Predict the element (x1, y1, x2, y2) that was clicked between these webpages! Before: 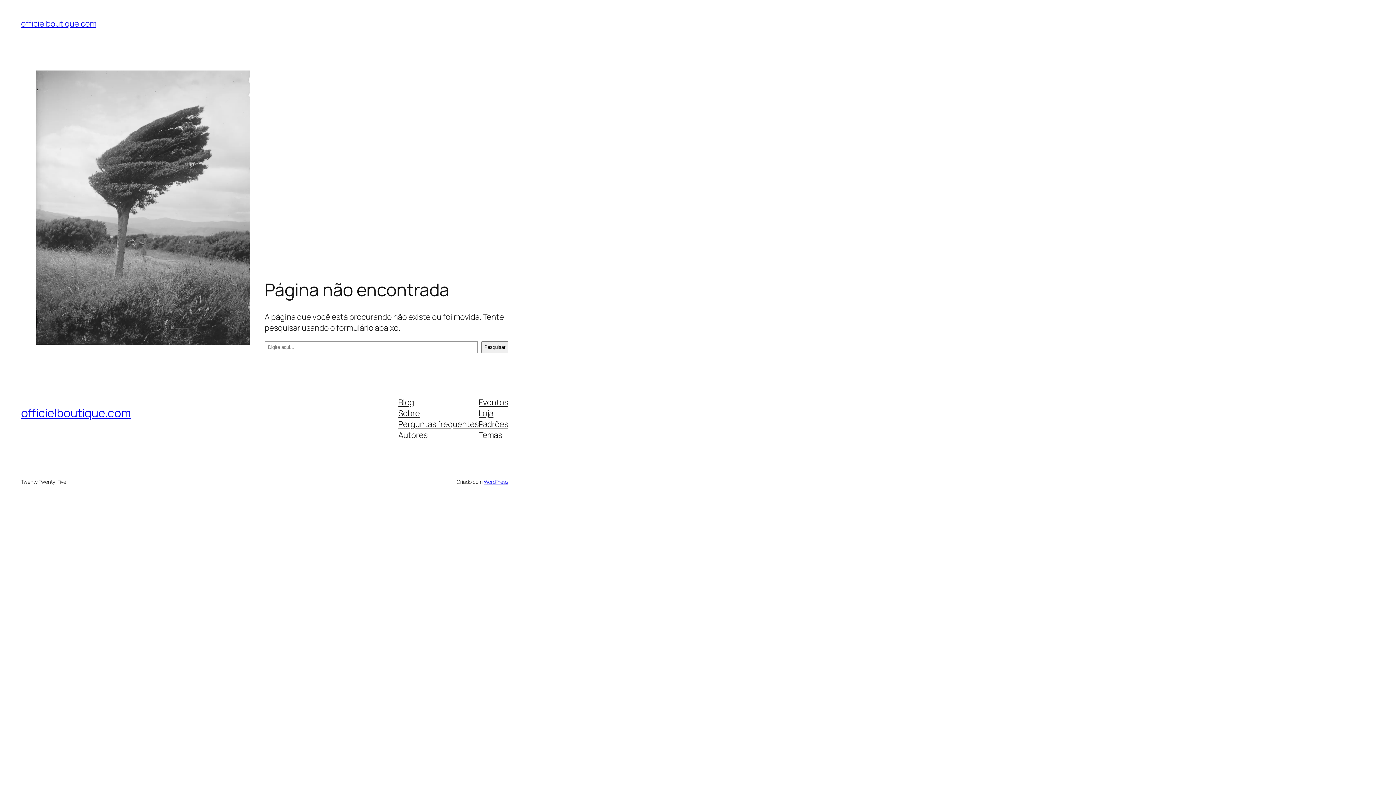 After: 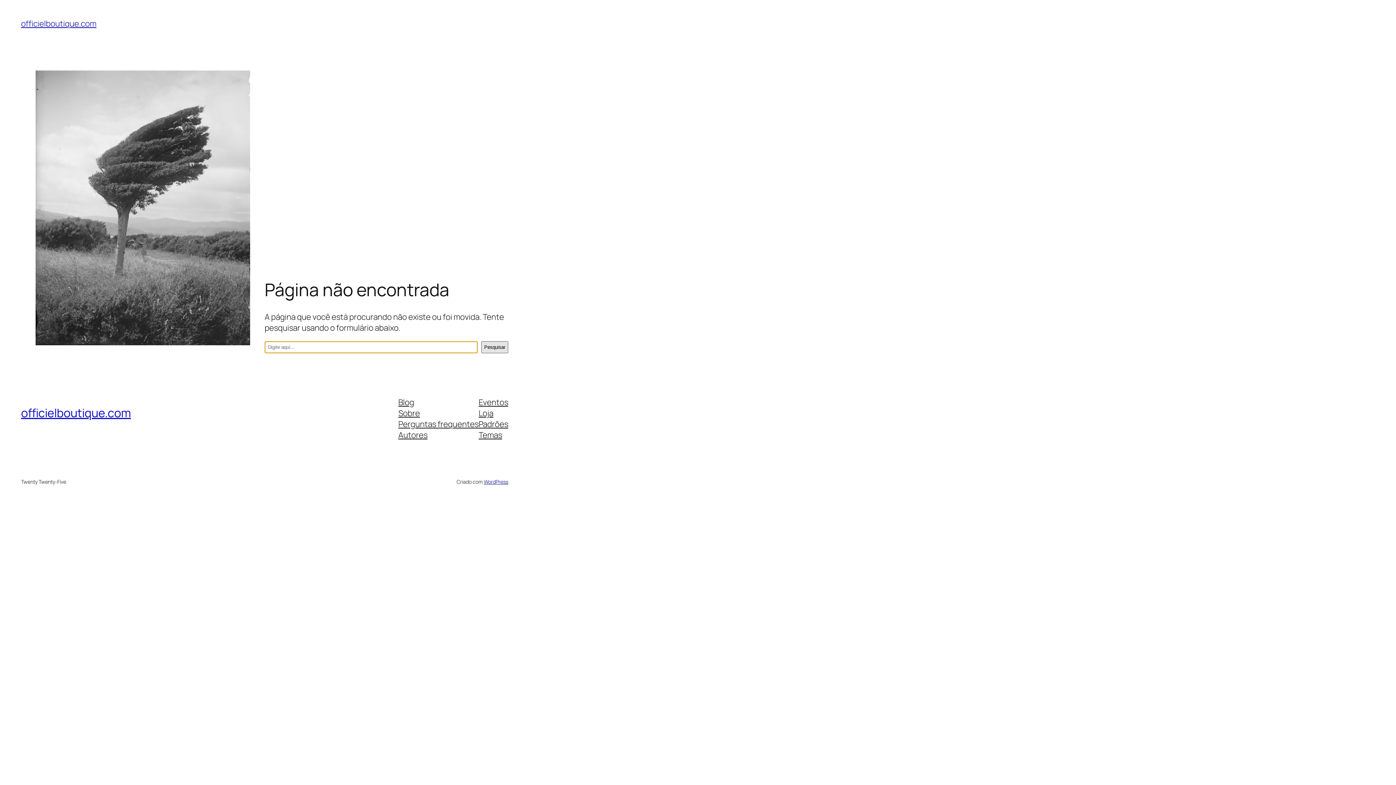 Action: bbox: (481, 341, 508, 353) label: Pesquisar